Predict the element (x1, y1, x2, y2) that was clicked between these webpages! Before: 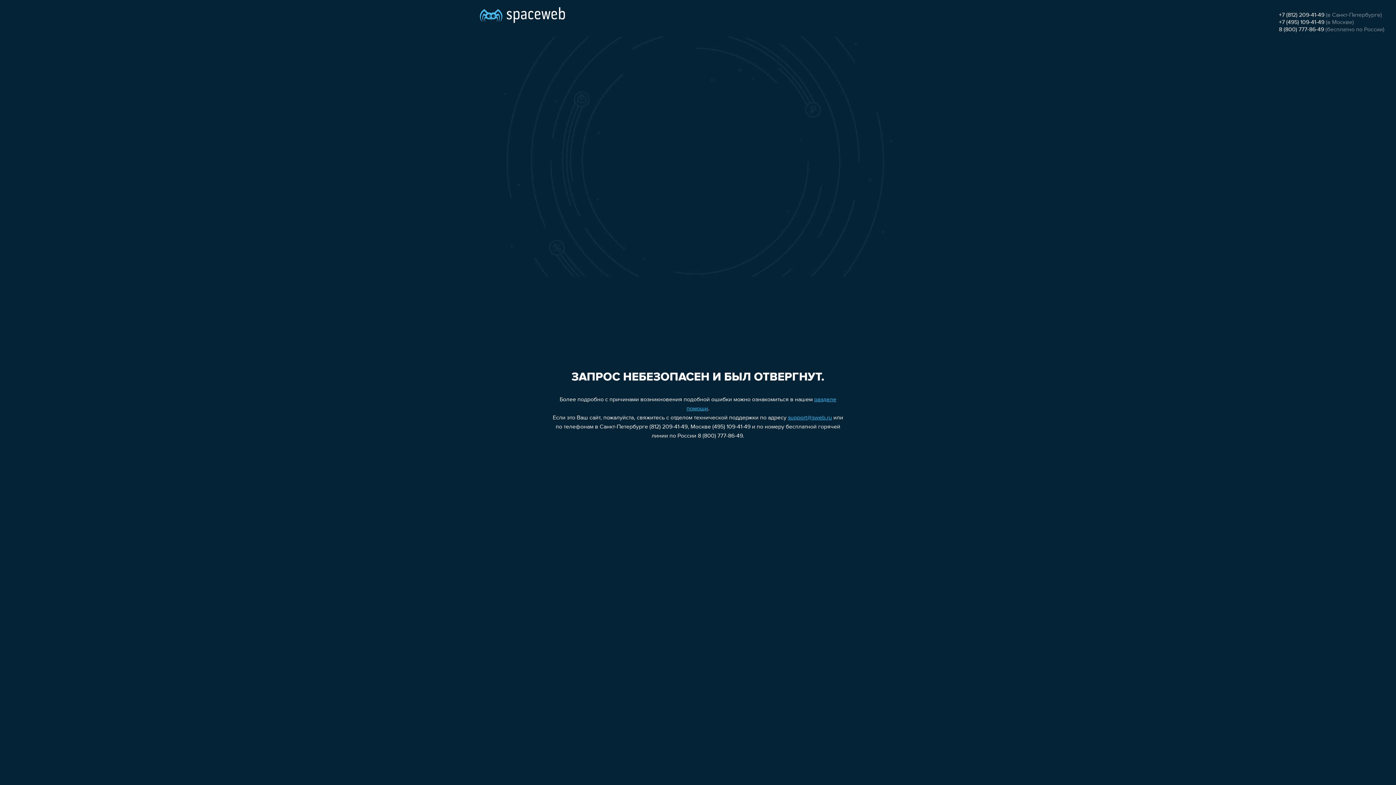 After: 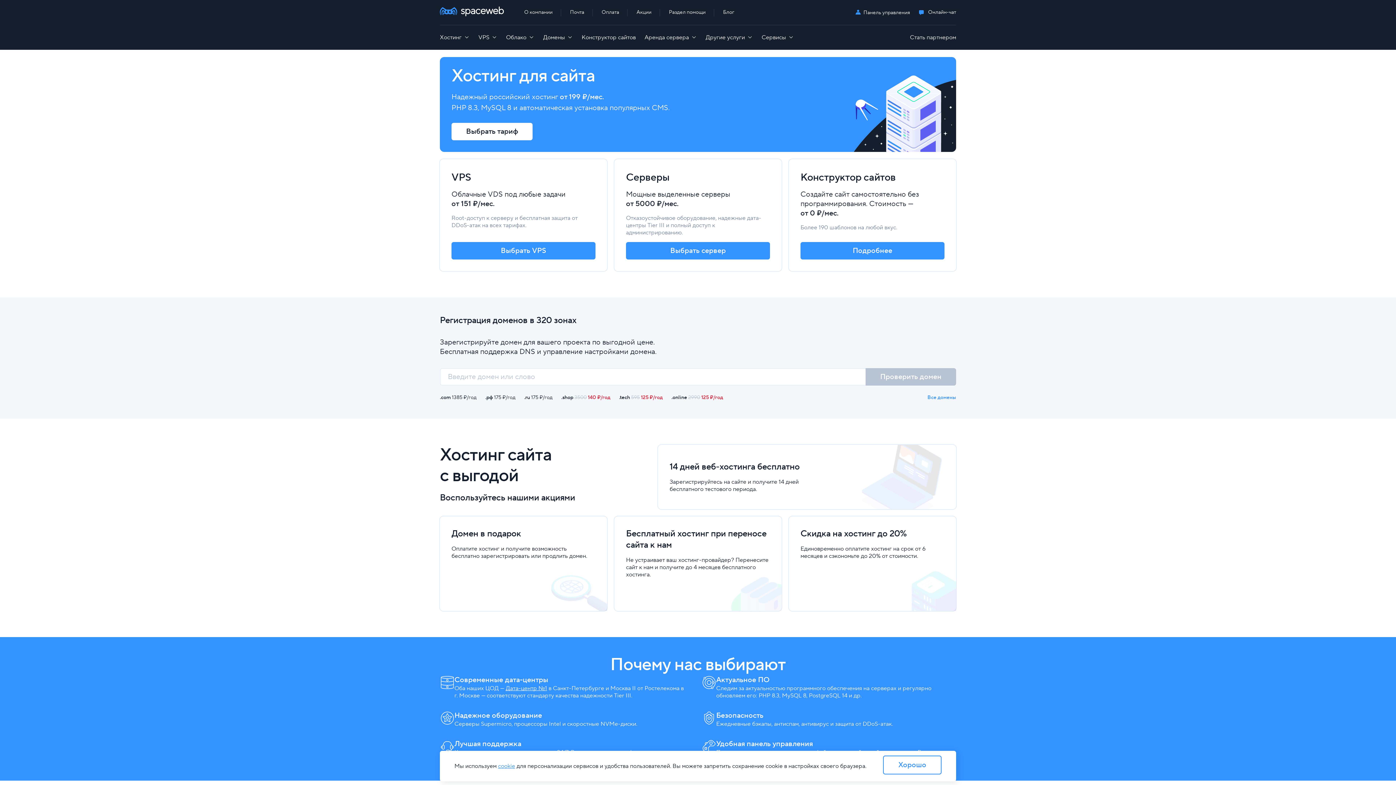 Action: bbox: (480, 0, 565, 25)